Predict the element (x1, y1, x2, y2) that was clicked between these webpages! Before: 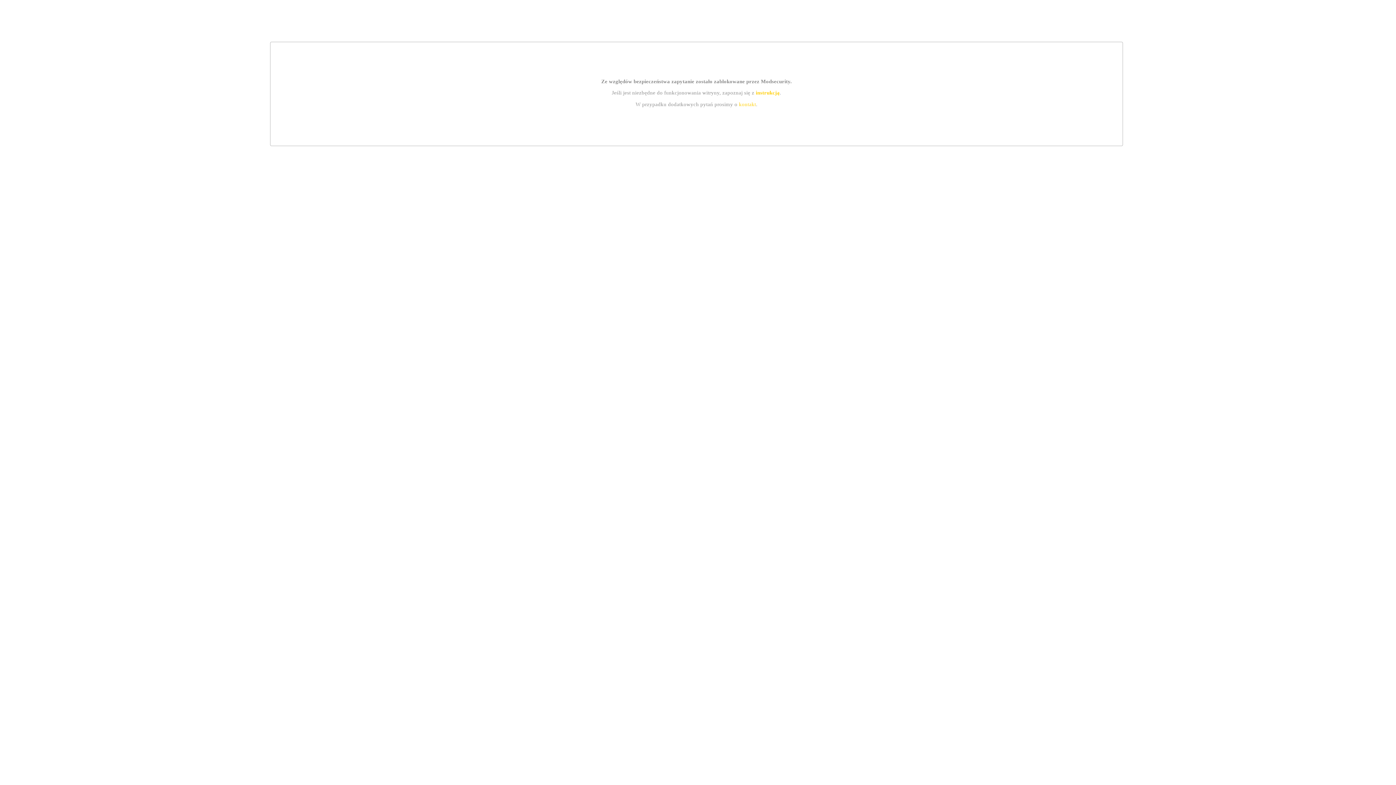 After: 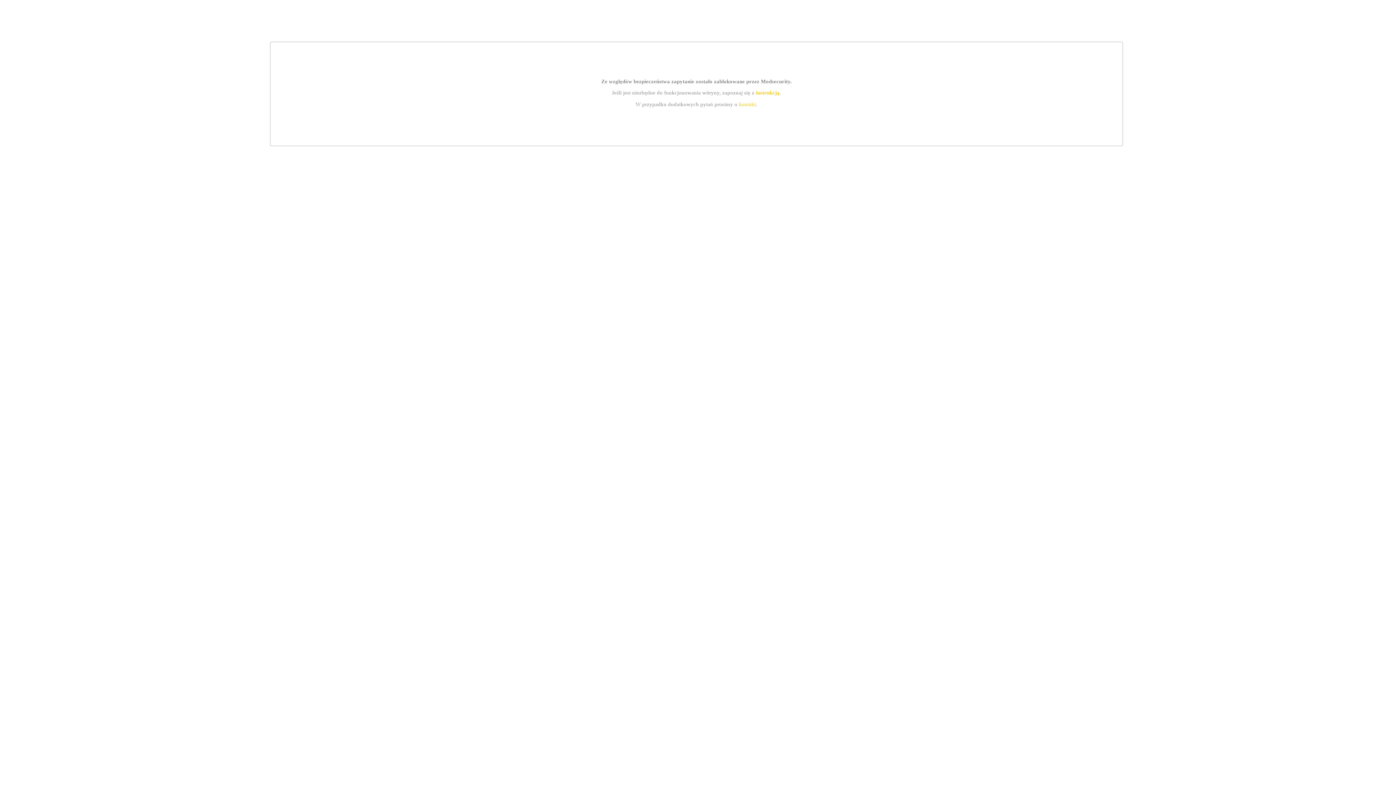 Action: bbox: (739, 101, 756, 107) label: kontakt